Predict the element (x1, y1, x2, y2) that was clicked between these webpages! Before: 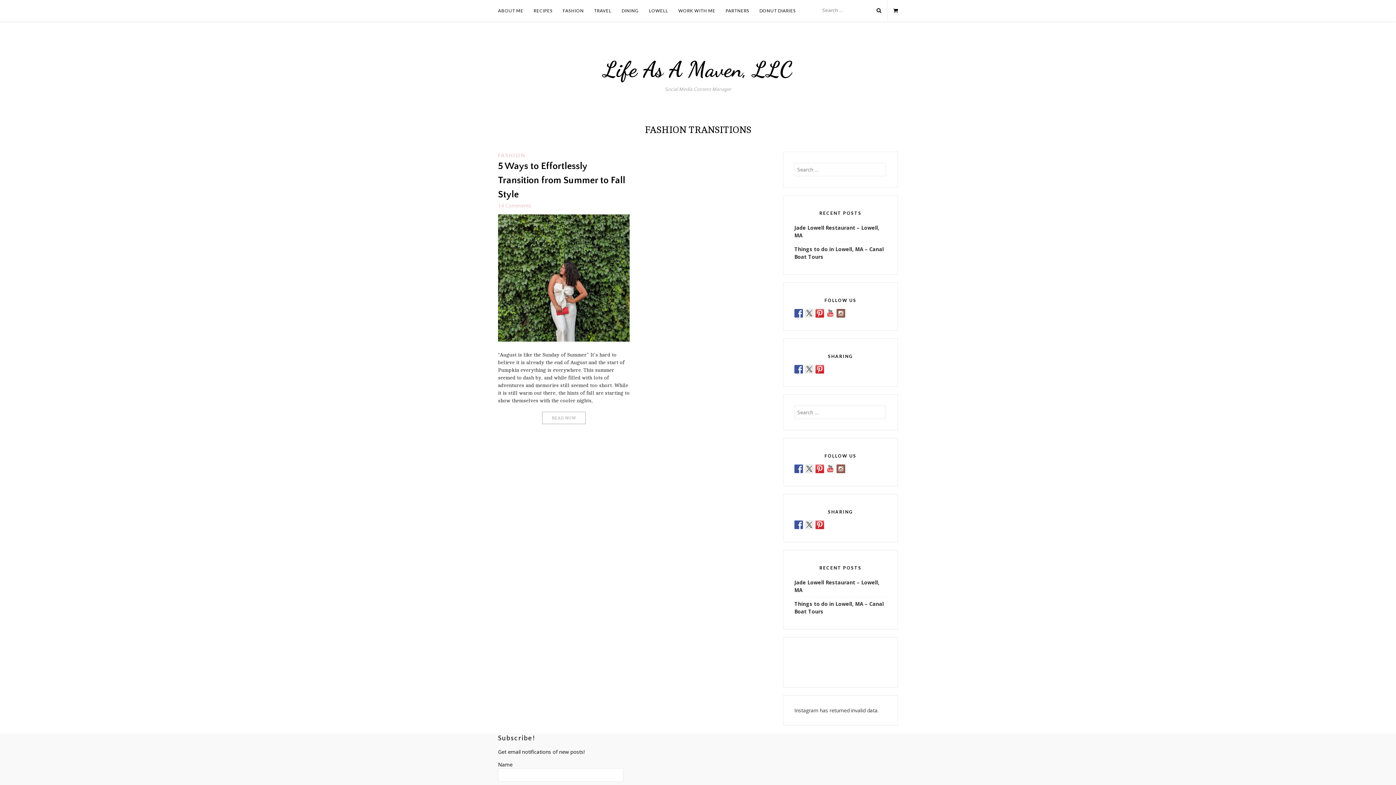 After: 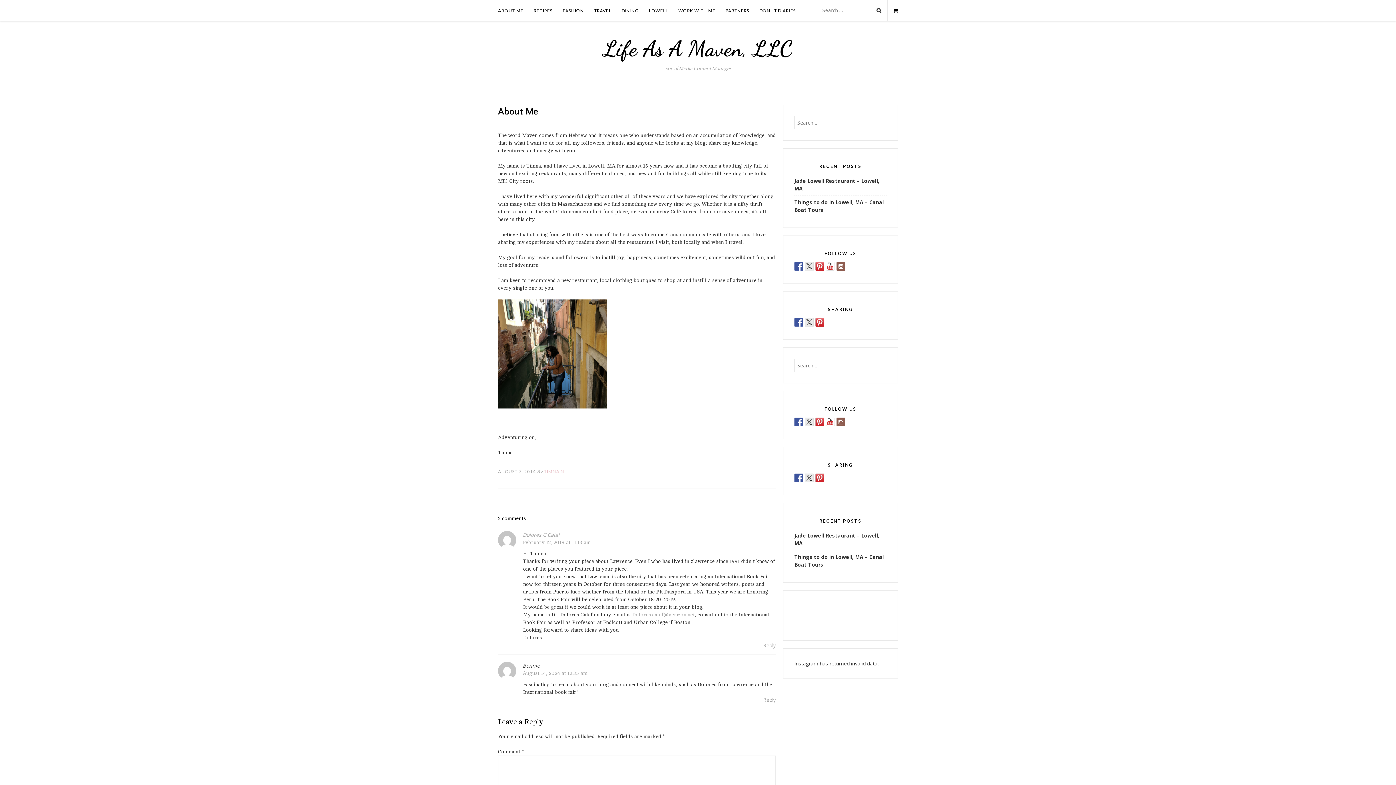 Action: label: ABOUT ME bbox: (498, 0, 523, 21)